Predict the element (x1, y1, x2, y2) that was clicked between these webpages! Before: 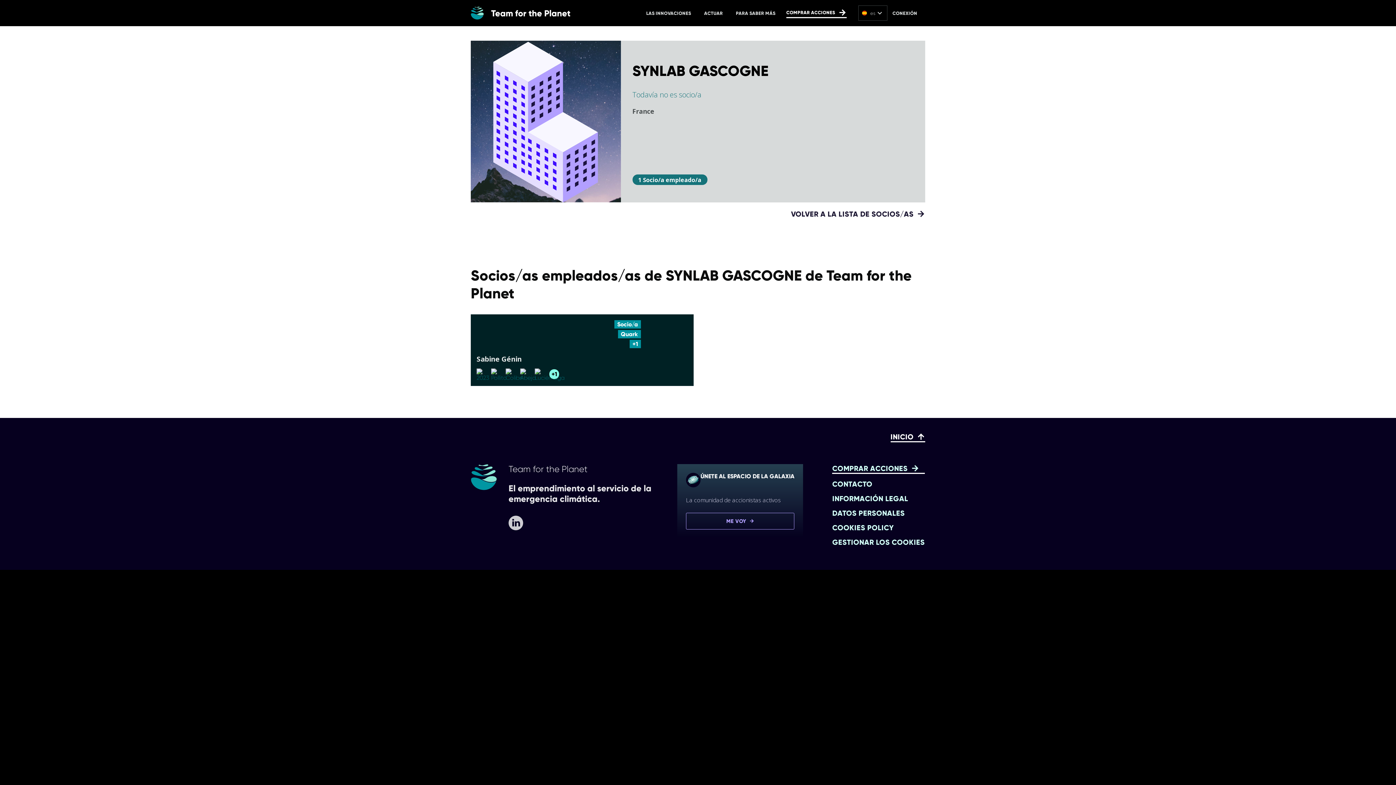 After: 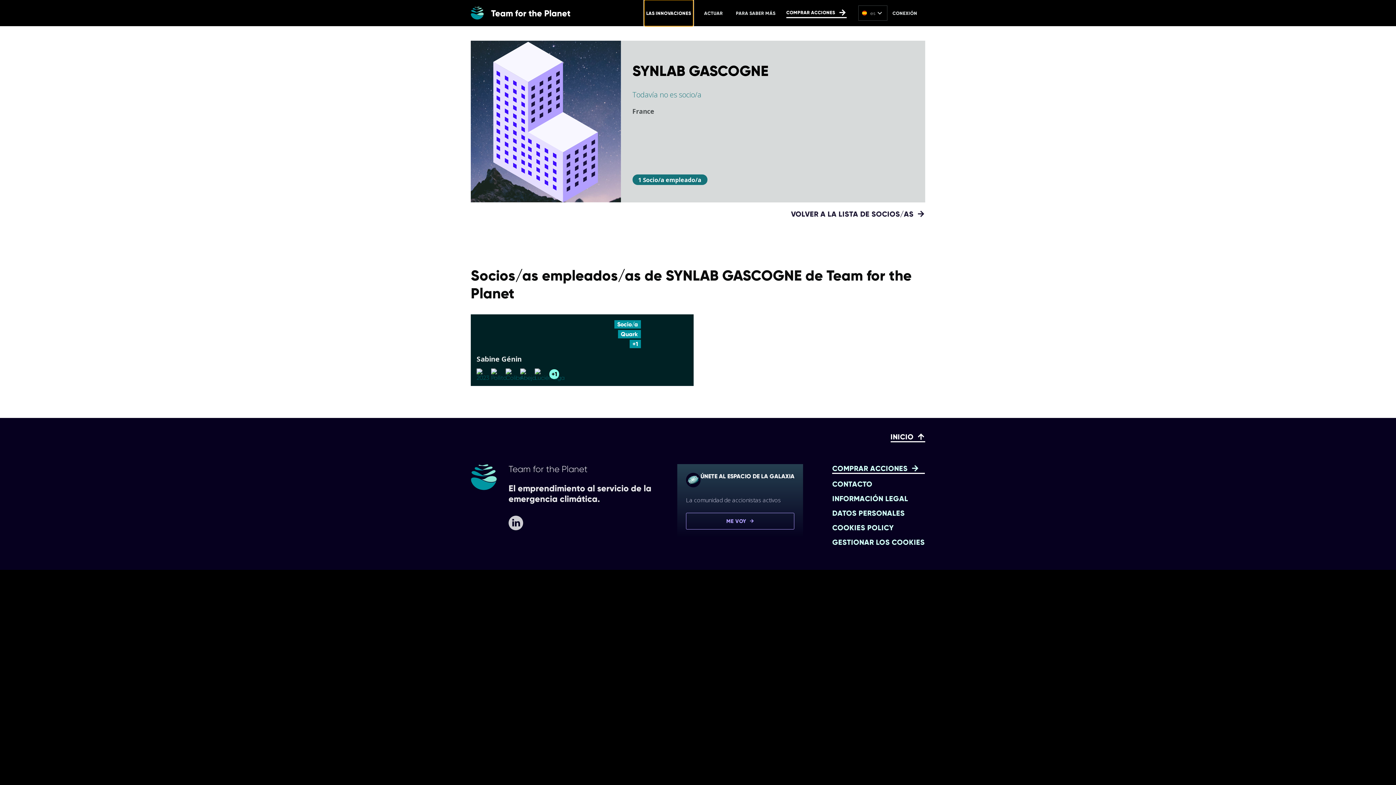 Action: bbox: (644, 0, 693, 26) label: LAS INNOVACIONES